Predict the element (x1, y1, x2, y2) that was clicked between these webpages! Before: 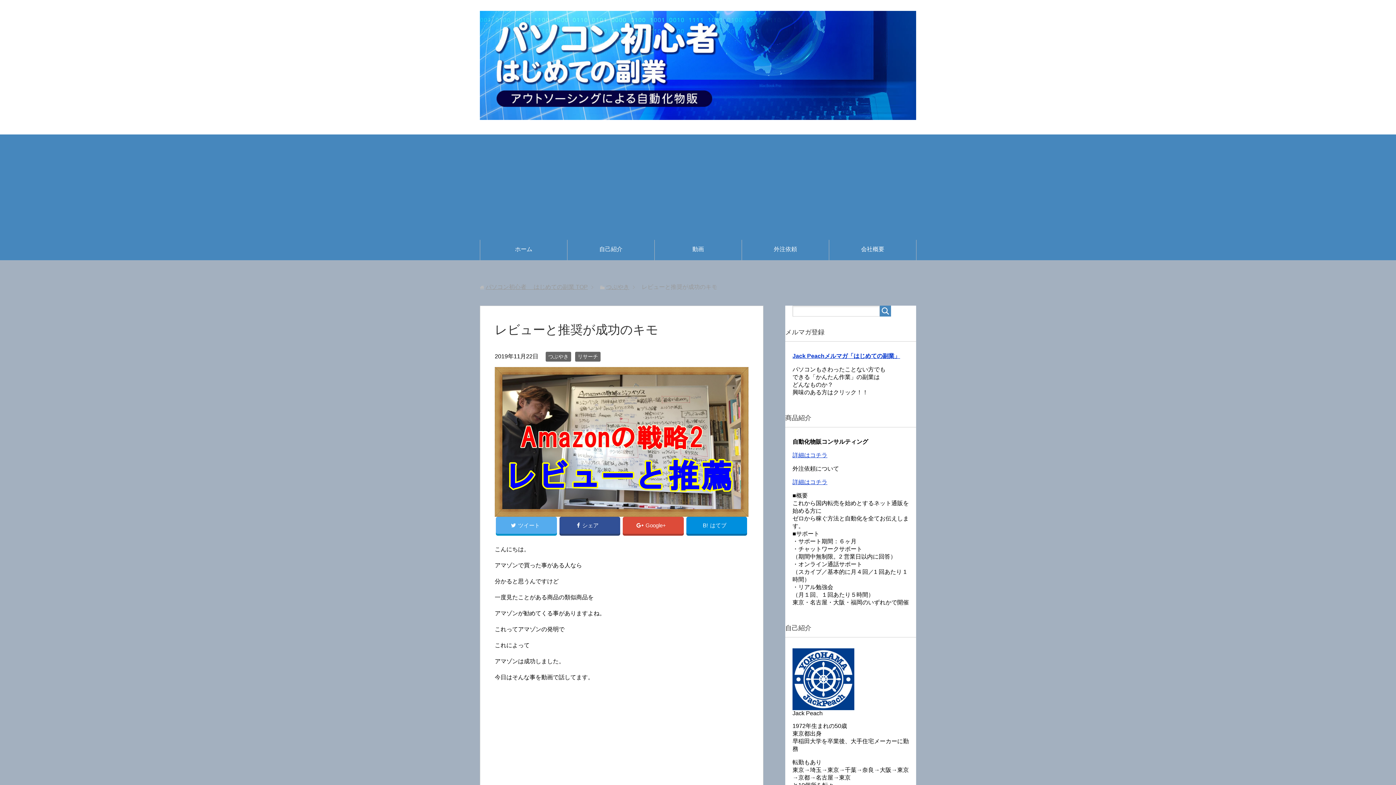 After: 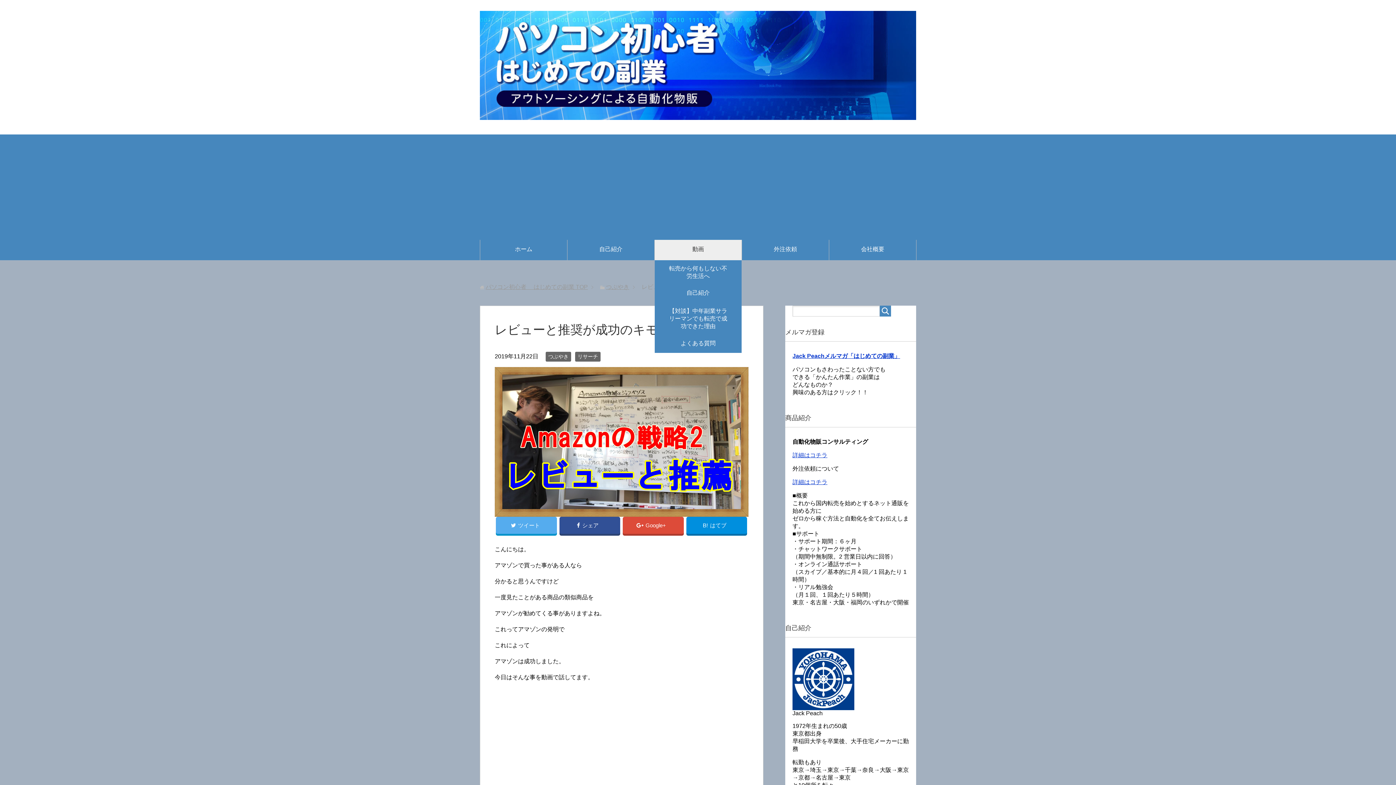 Action: label: 動画 bbox: (654, 240, 741, 260)